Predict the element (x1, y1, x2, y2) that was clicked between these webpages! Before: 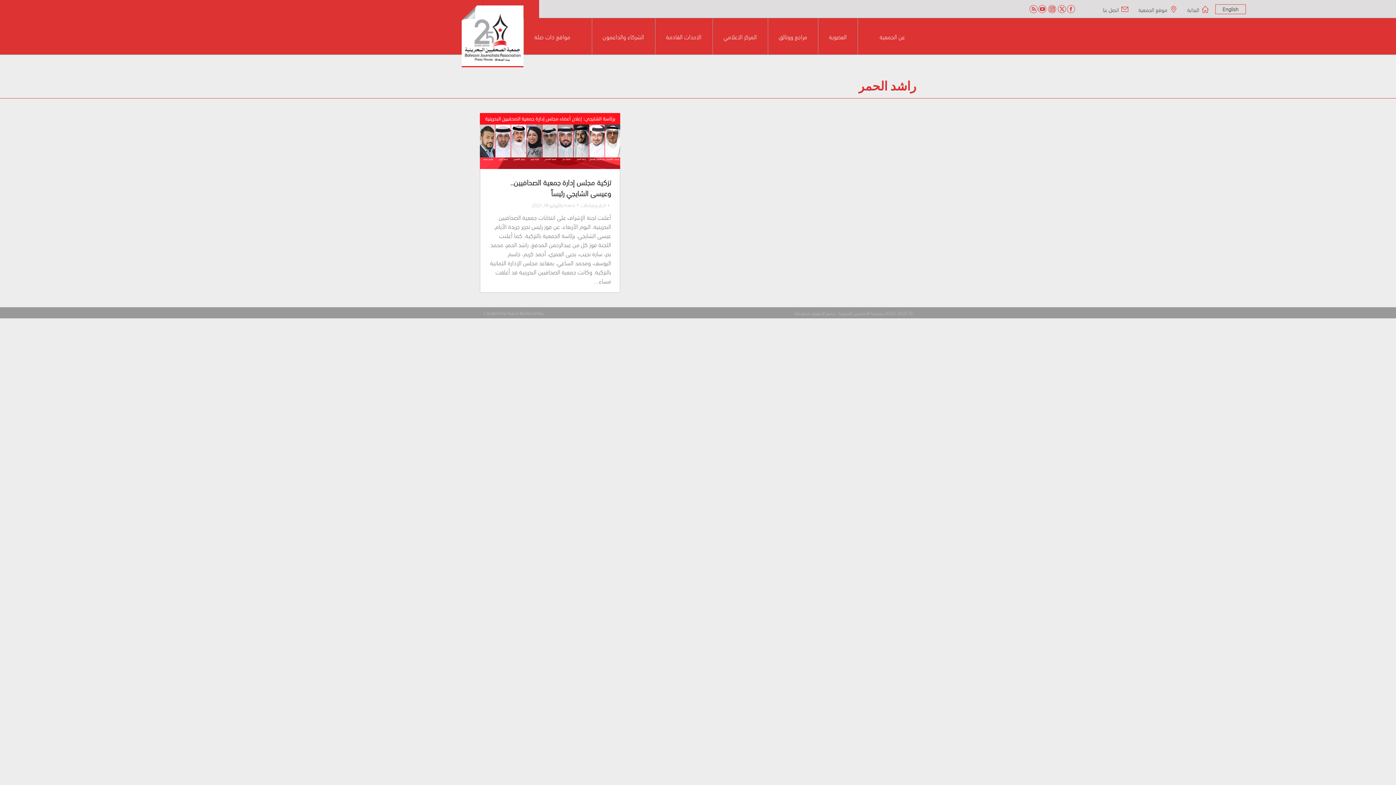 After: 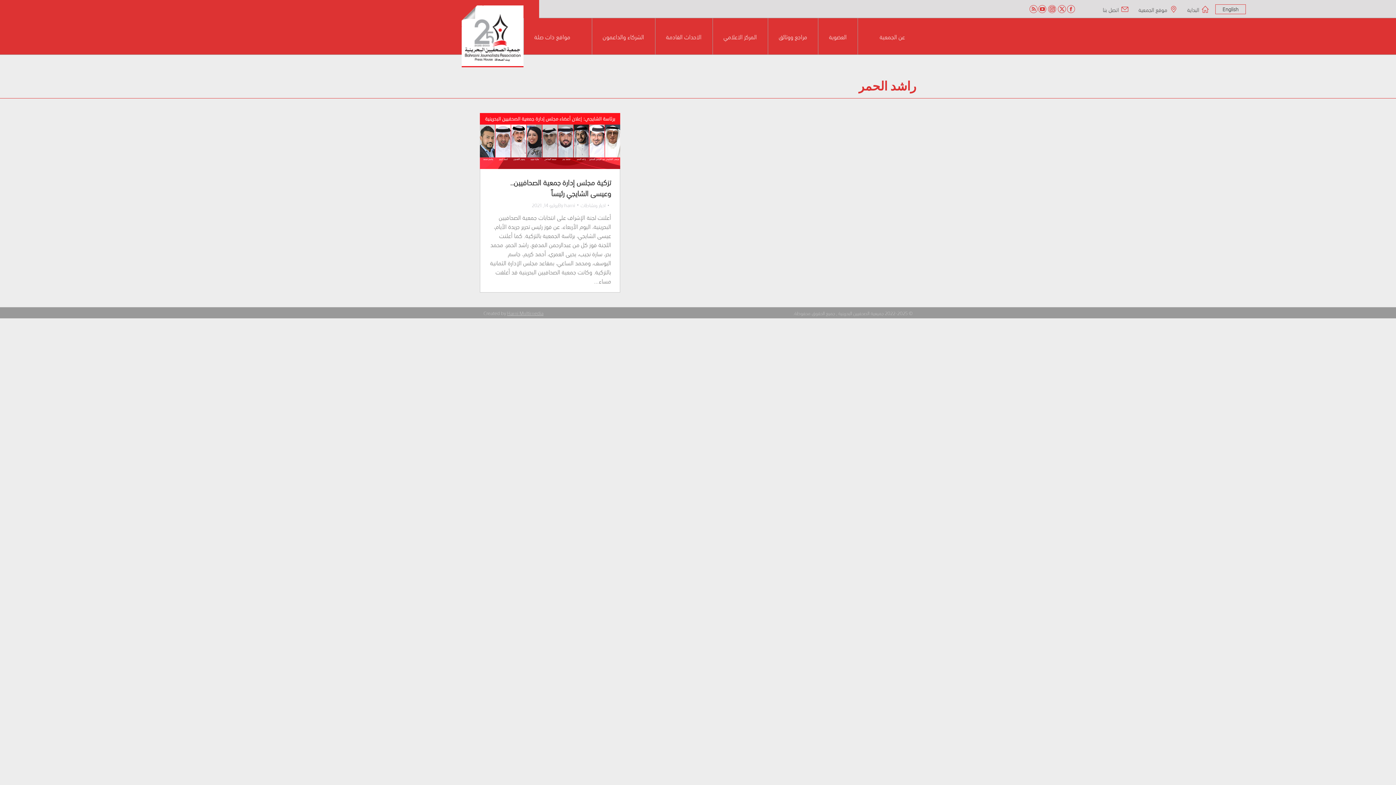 Action: label: Hami Multimedia bbox: (507, 308, 543, 317)